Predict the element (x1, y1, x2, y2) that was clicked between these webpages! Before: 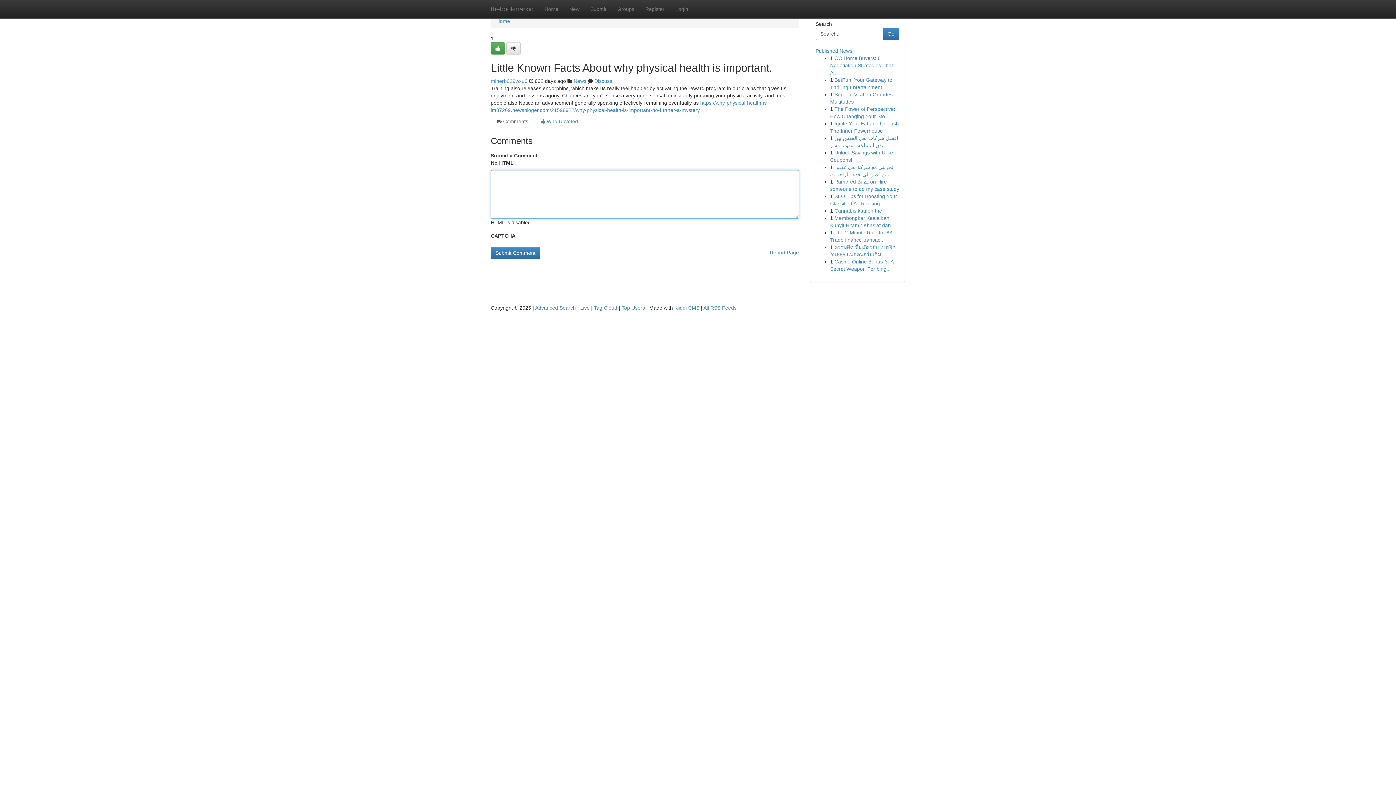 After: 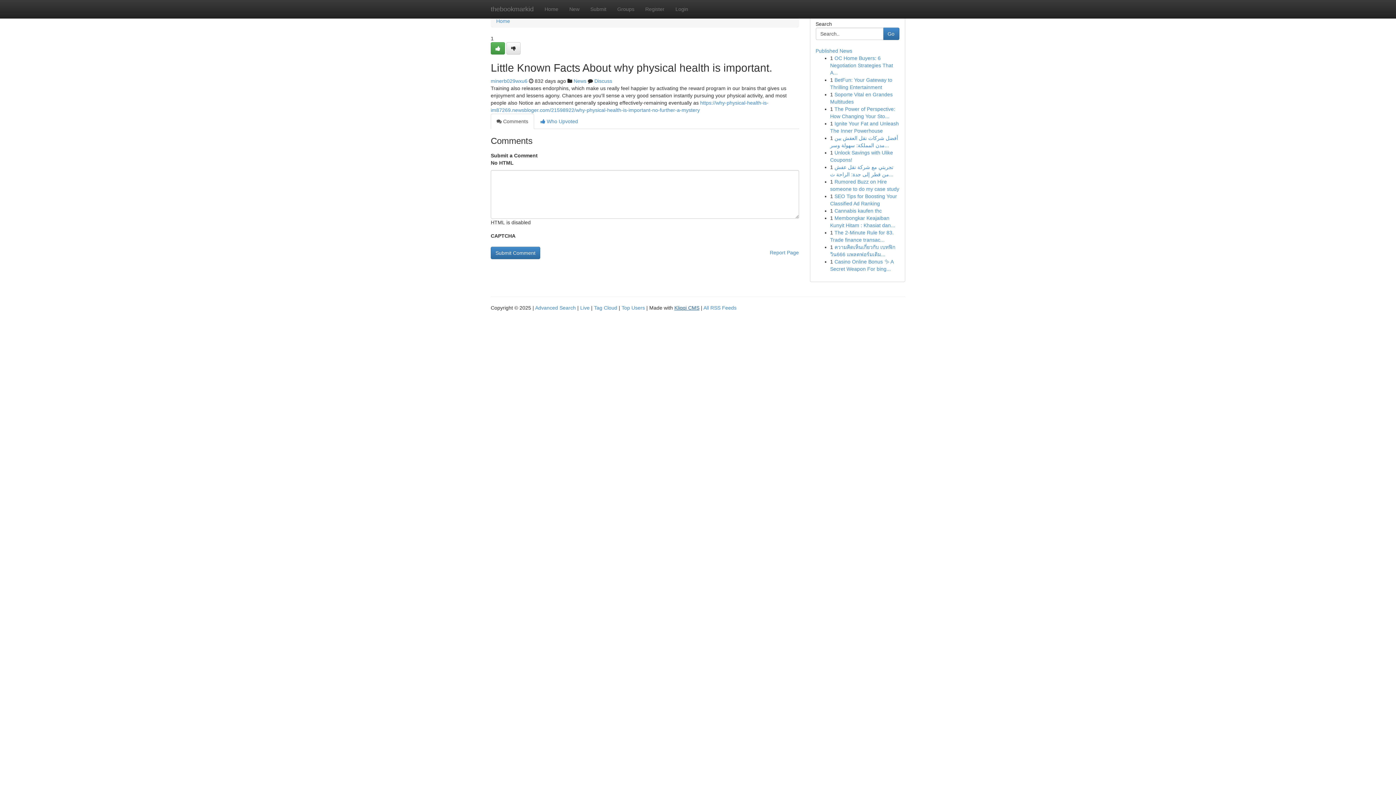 Action: bbox: (674, 305, 699, 310) label: Kliqqi CMS